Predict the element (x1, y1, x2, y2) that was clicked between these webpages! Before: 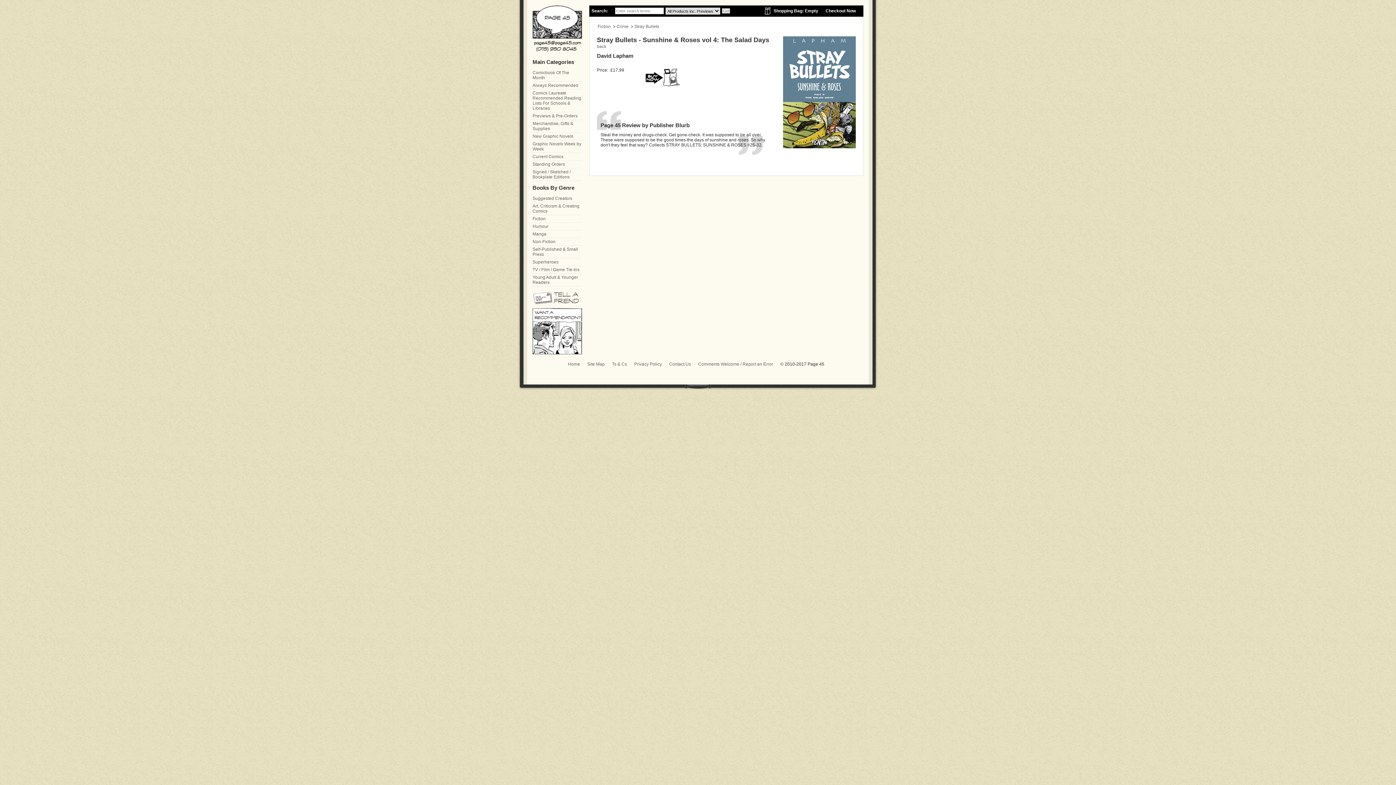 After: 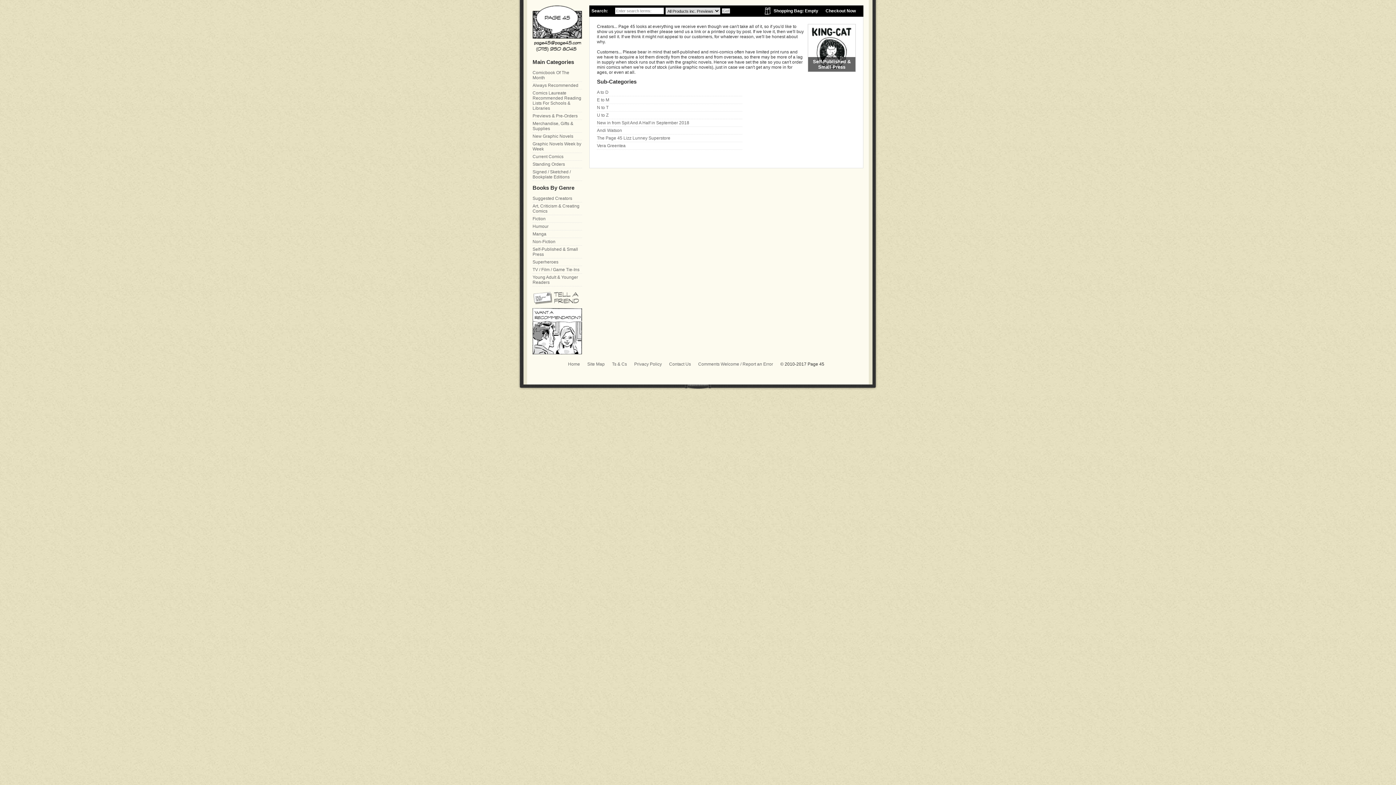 Action: bbox: (532, 245, 582, 258) label: Self-Published & Small Press